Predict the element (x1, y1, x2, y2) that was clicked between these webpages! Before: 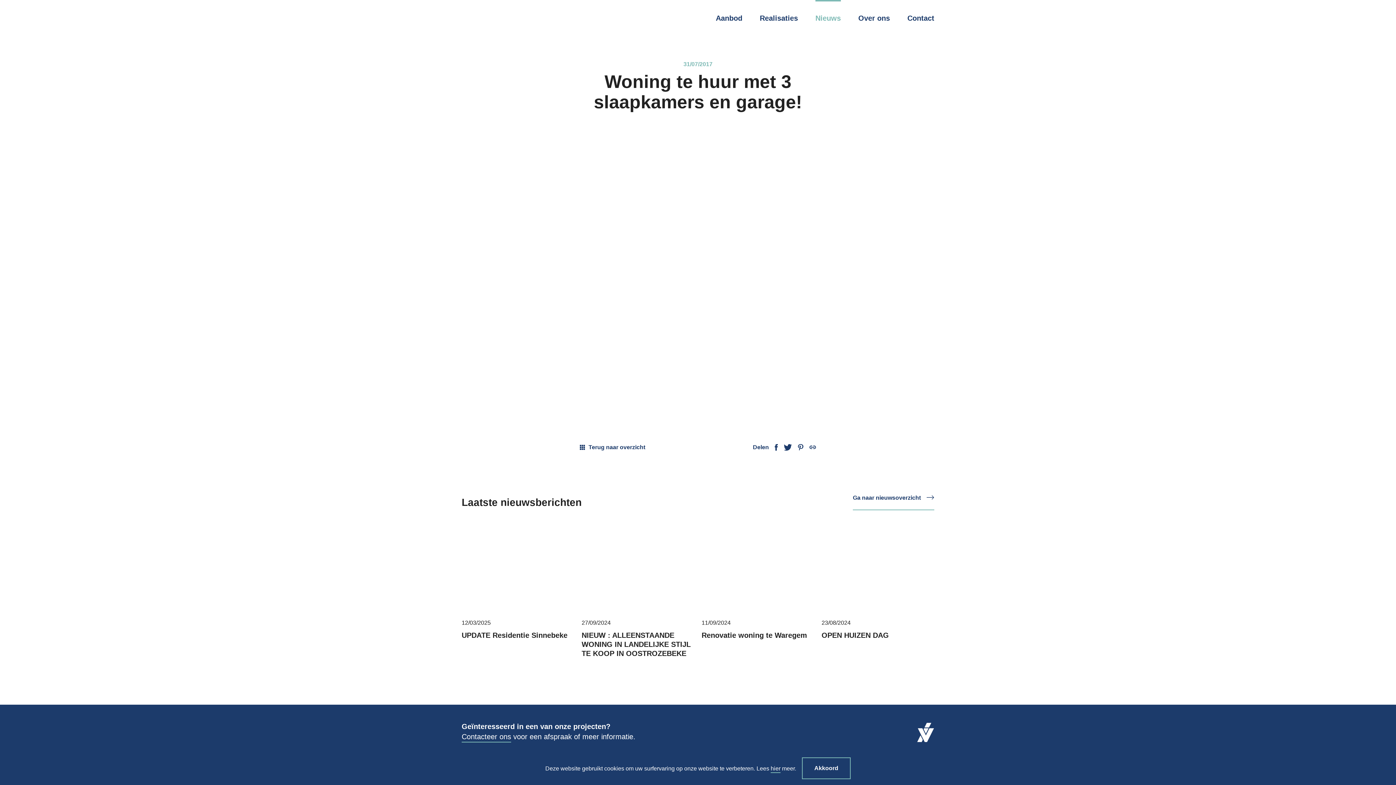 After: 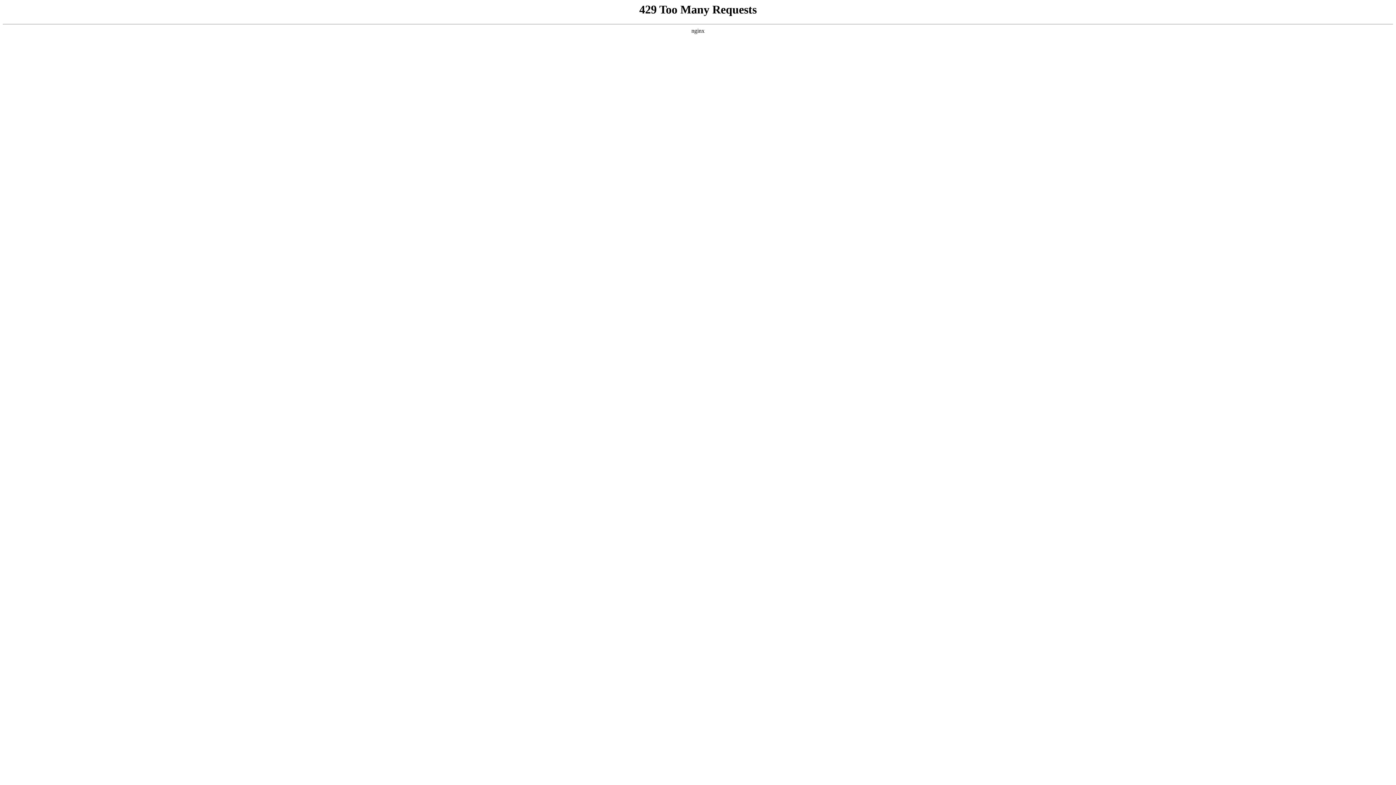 Action: bbox: (858, 0, 890, 21) label: Over ons